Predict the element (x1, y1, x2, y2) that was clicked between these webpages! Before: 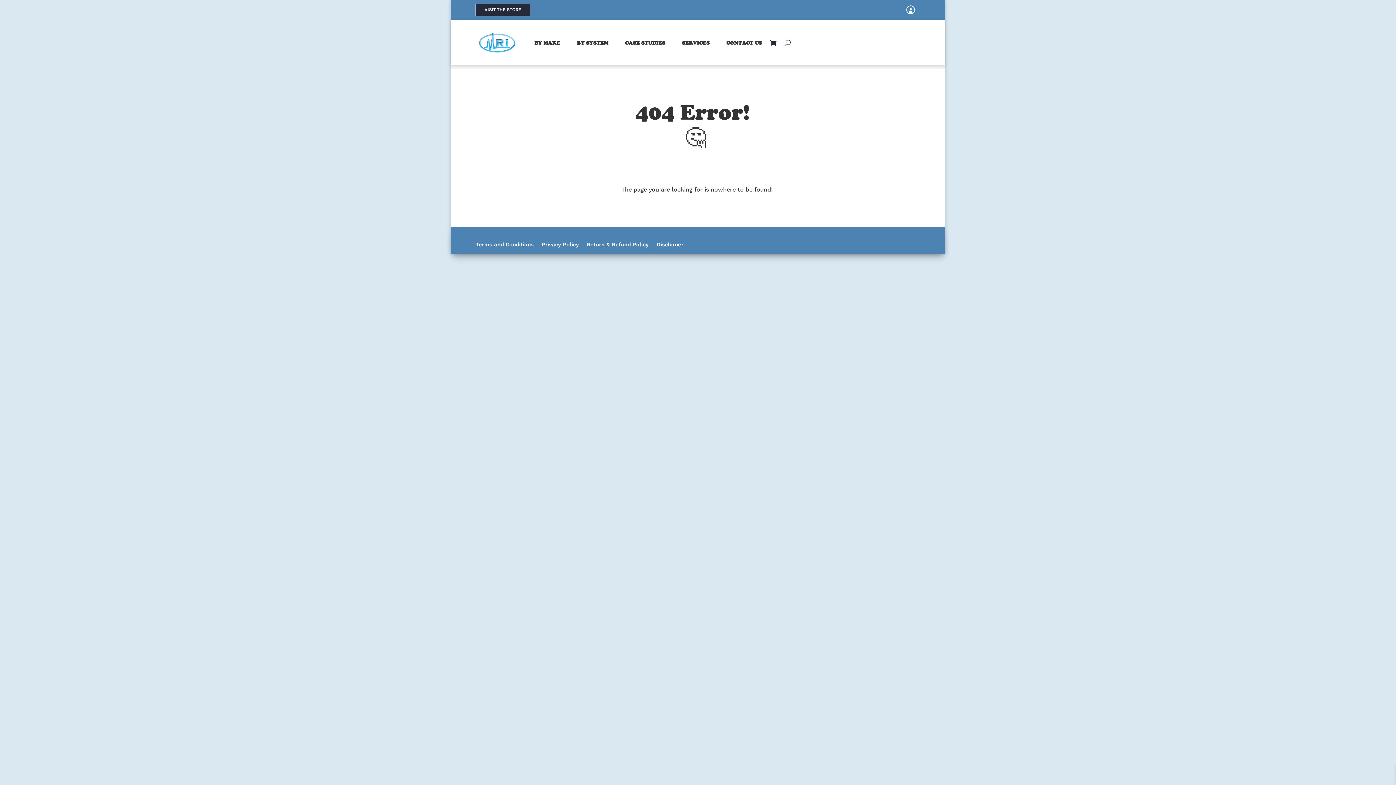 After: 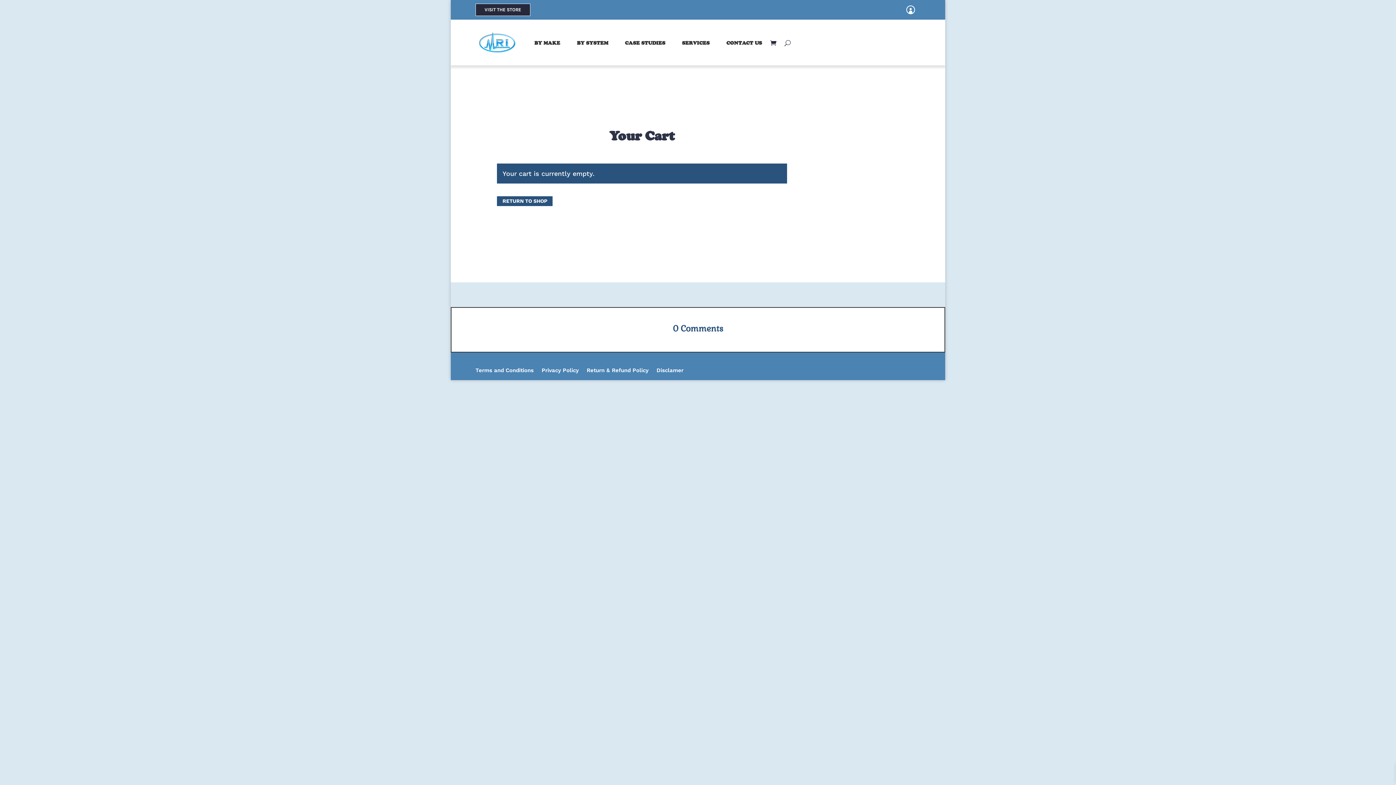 Action: bbox: (770, 21, 776, 64)